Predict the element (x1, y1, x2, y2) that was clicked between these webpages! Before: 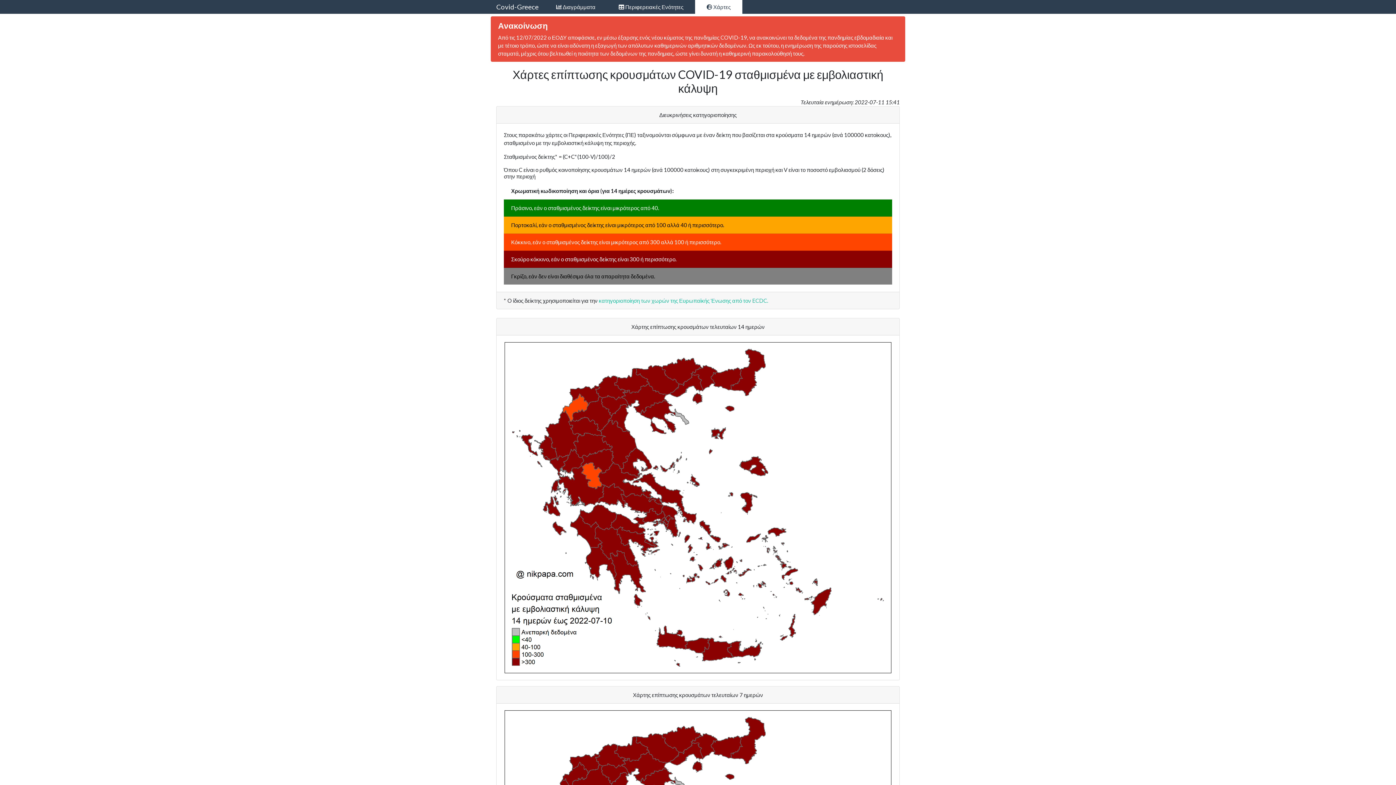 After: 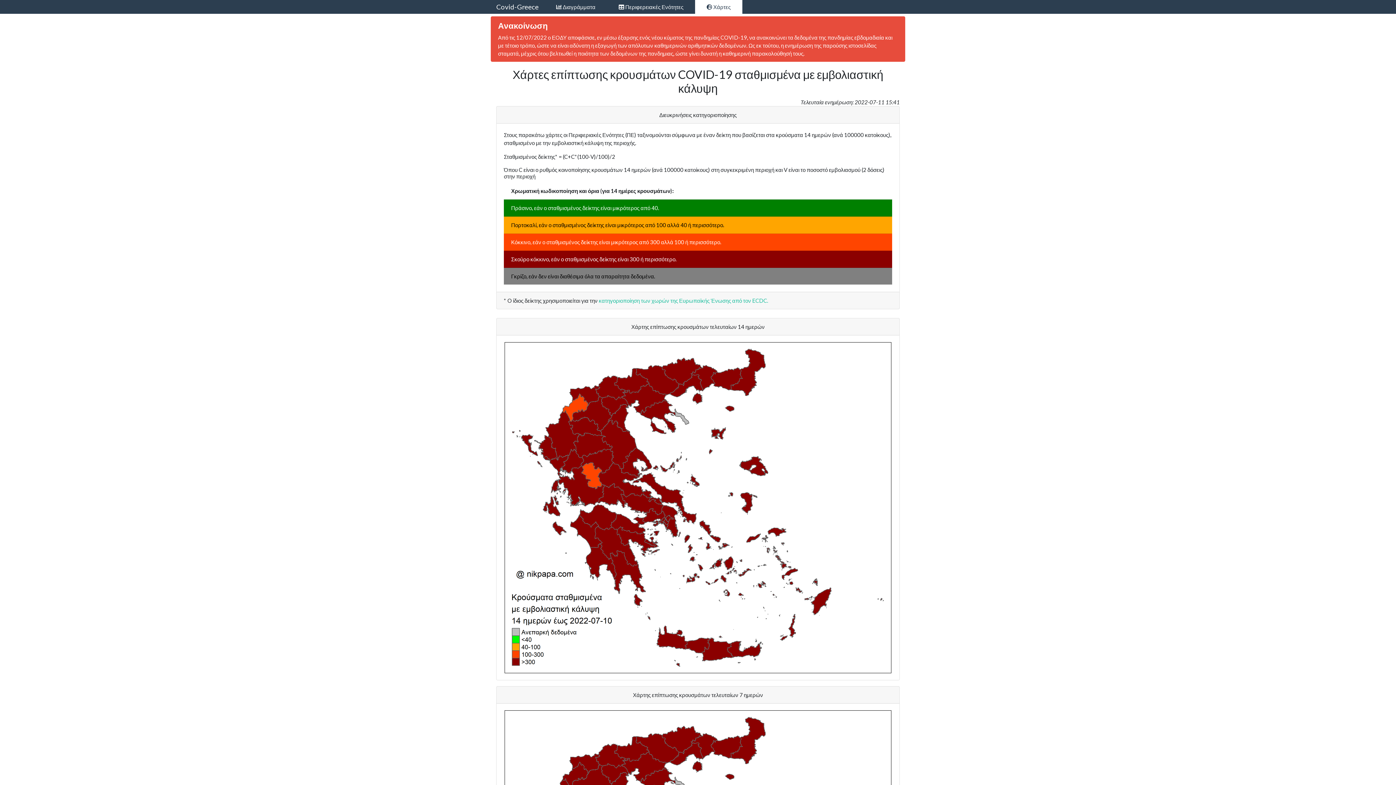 Action: label:  Χάρτες bbox: (695, 0, 742, 13)